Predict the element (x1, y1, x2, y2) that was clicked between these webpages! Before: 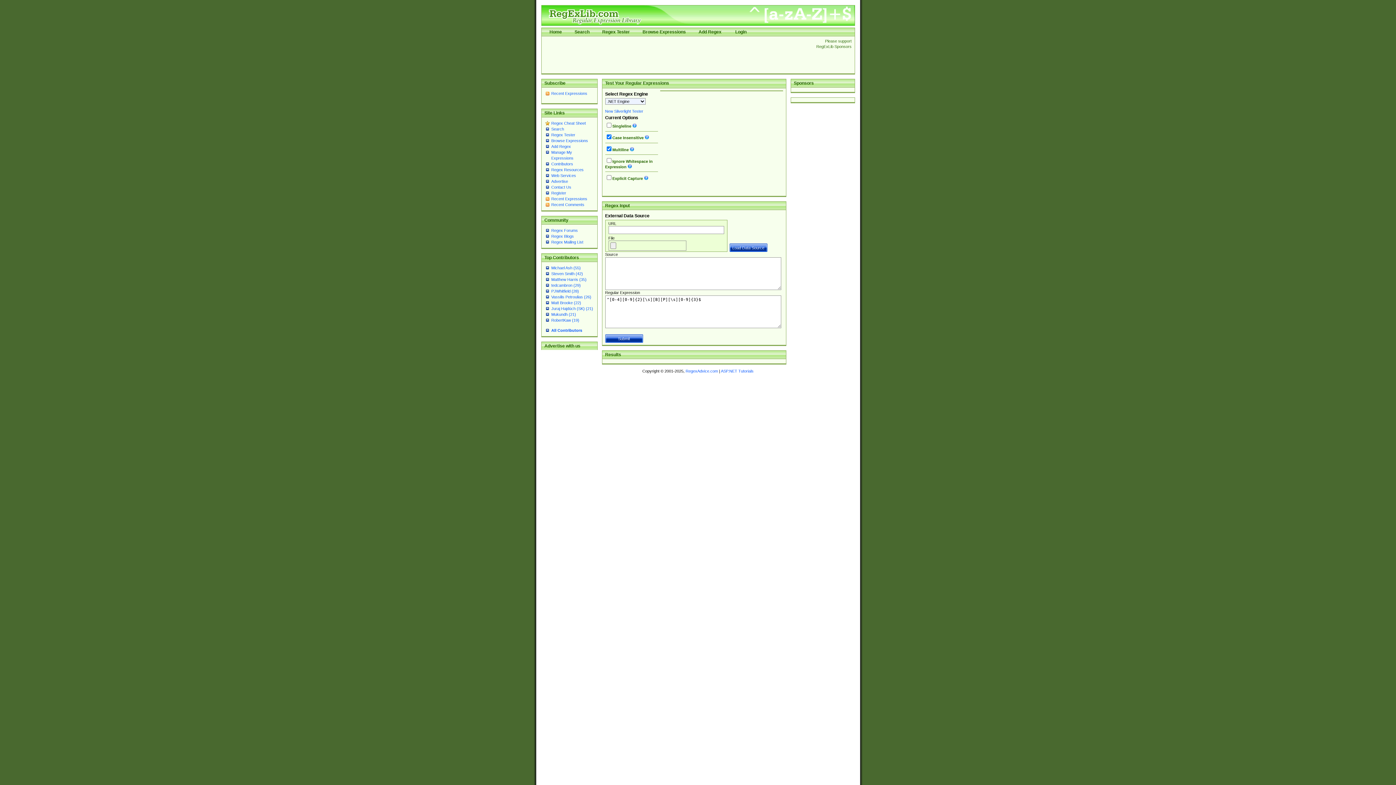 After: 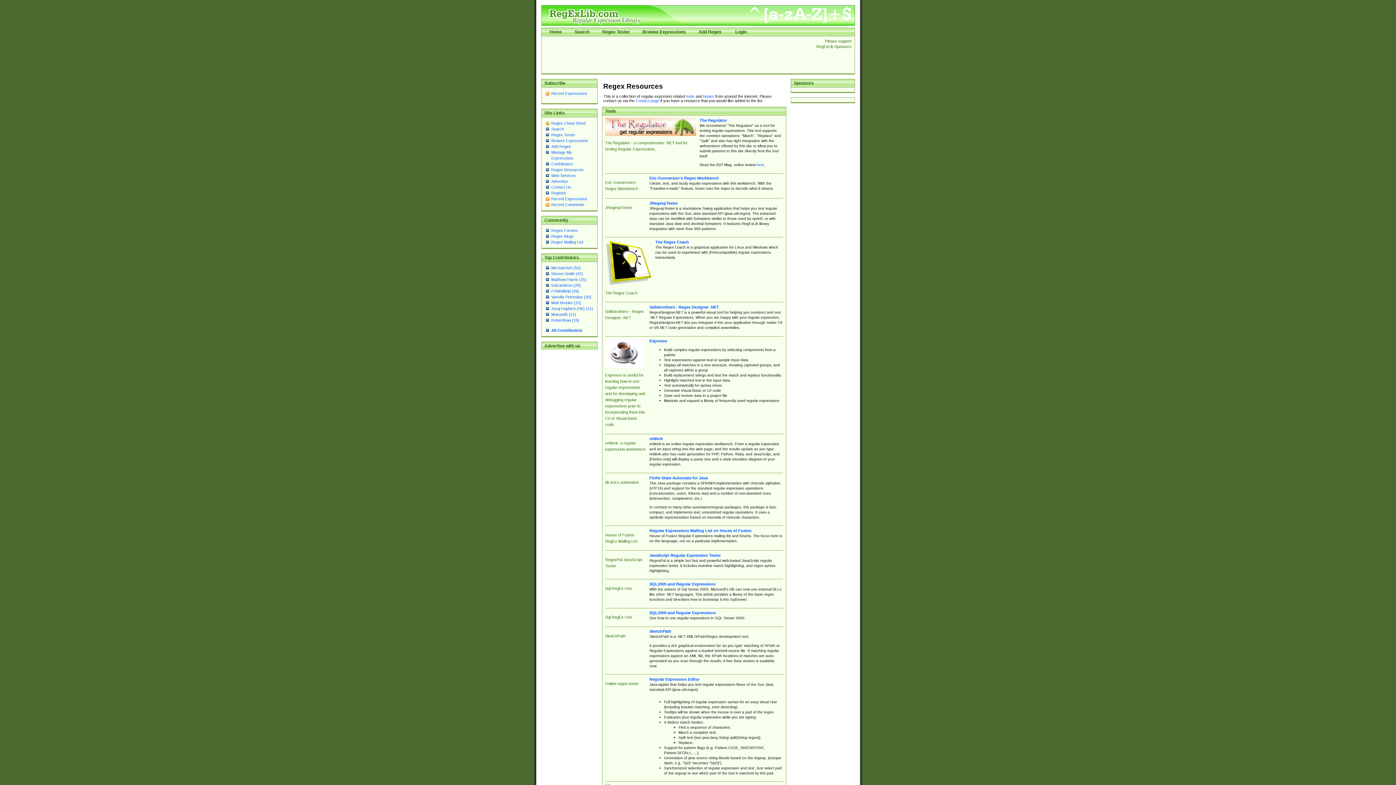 Action: bbox: (551, 167, 583, 172) label: Regex Resources